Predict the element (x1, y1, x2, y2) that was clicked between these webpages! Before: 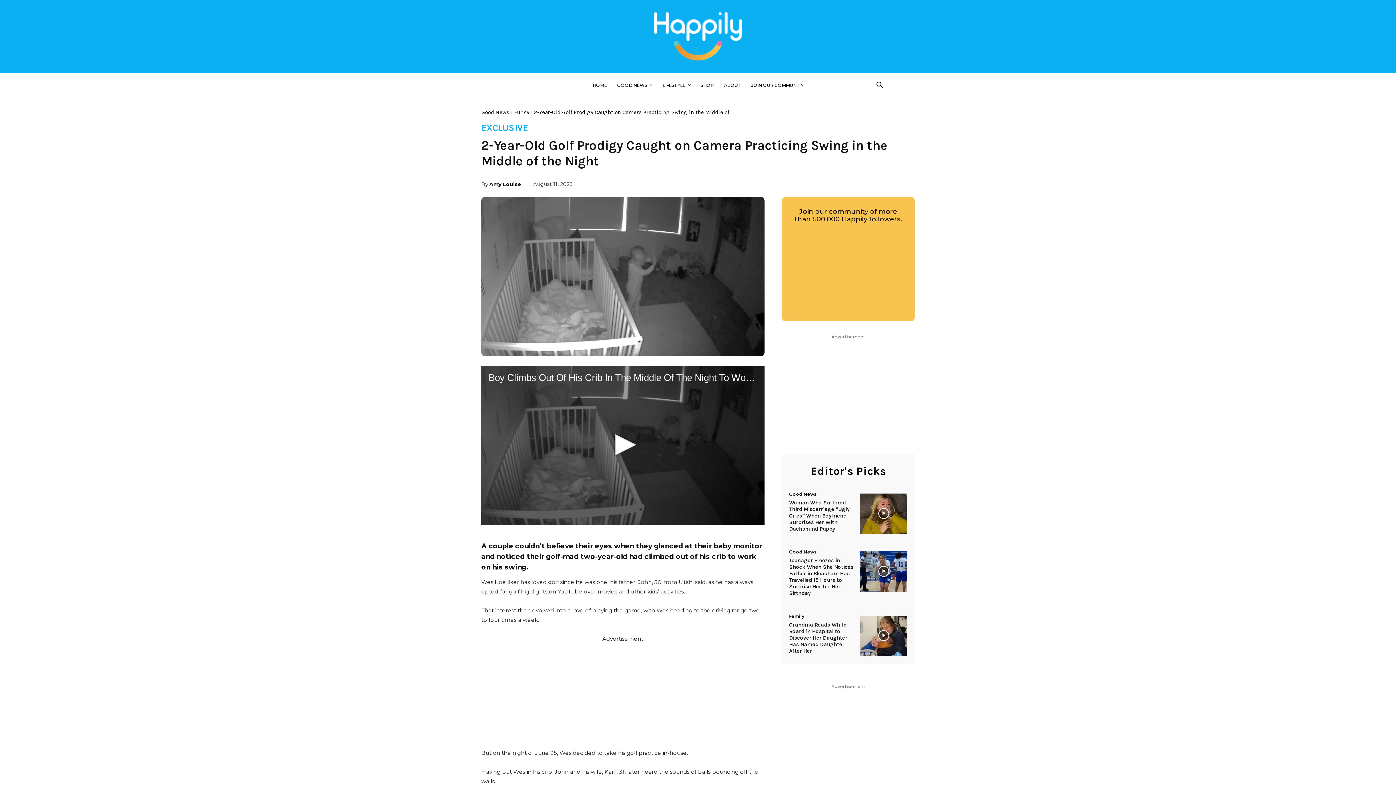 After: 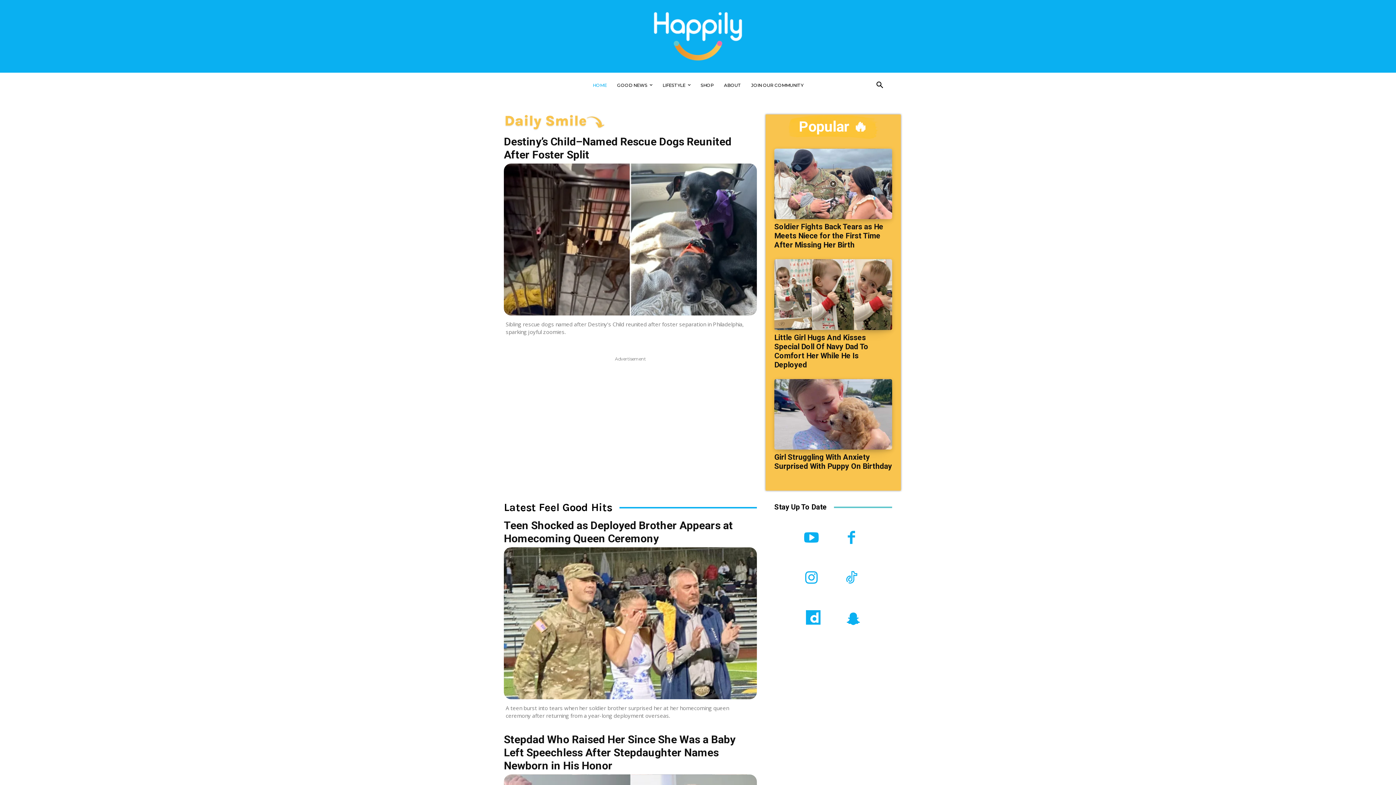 Action: bbox: (587, 72, 612, 98) label: HOME